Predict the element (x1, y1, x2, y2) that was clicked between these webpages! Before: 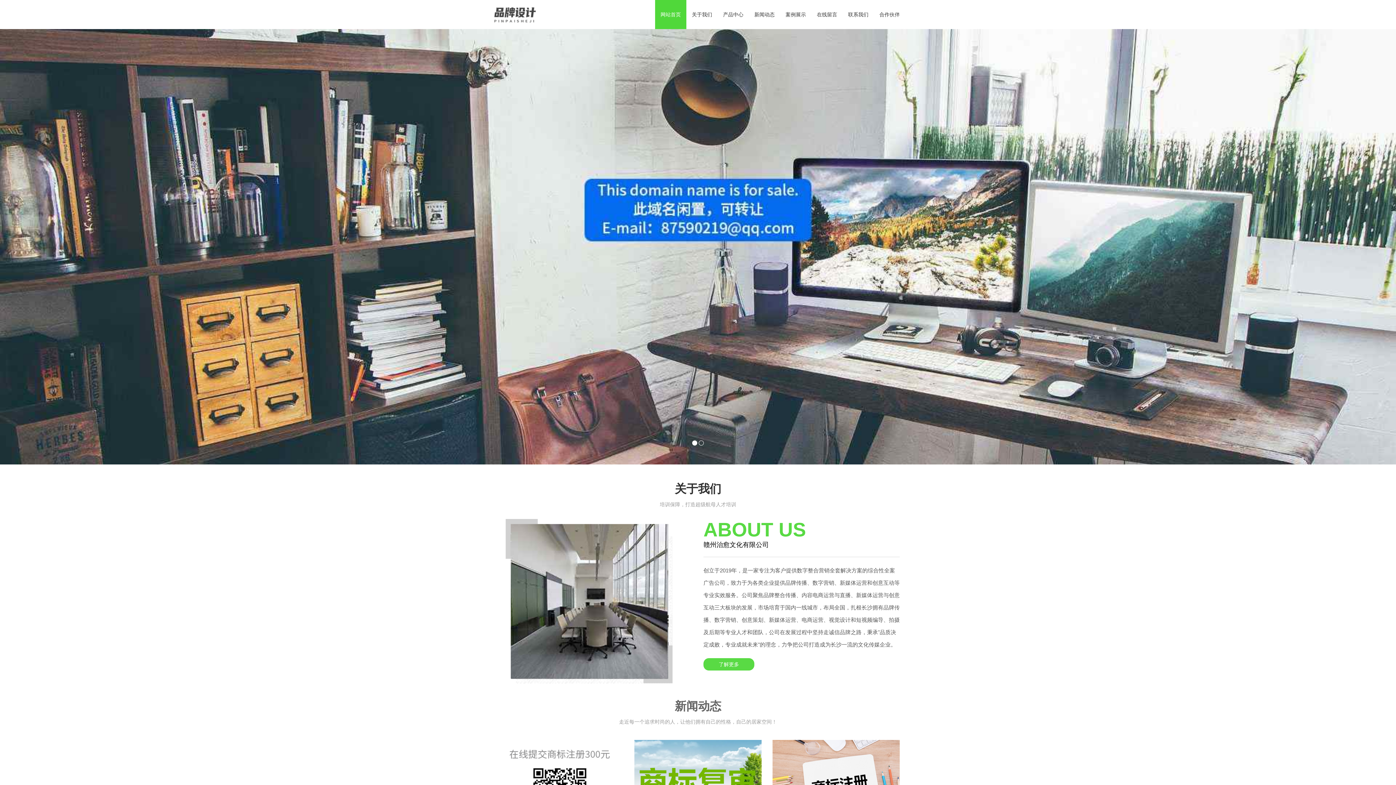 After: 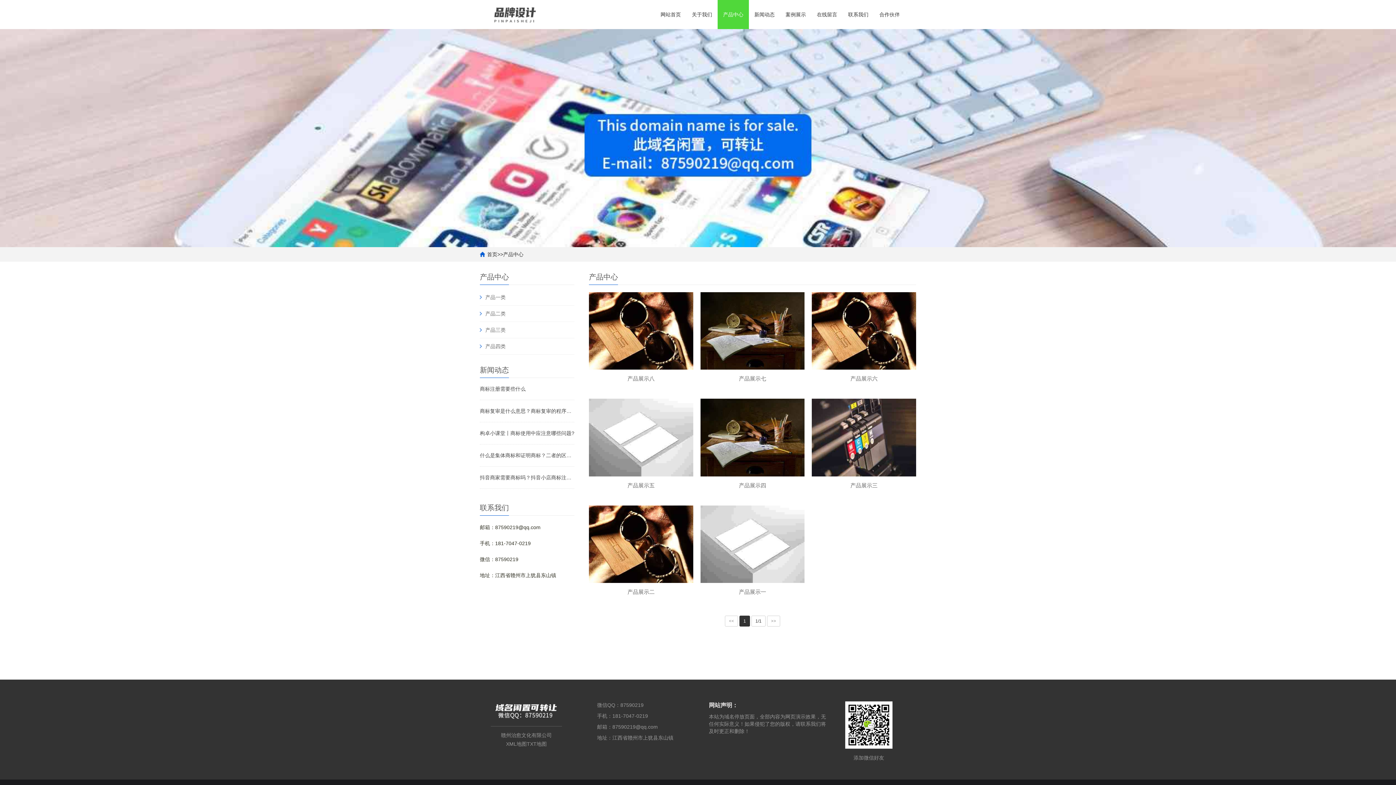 Action: bbox: (717, 0, 749, 29) label: 产品中心